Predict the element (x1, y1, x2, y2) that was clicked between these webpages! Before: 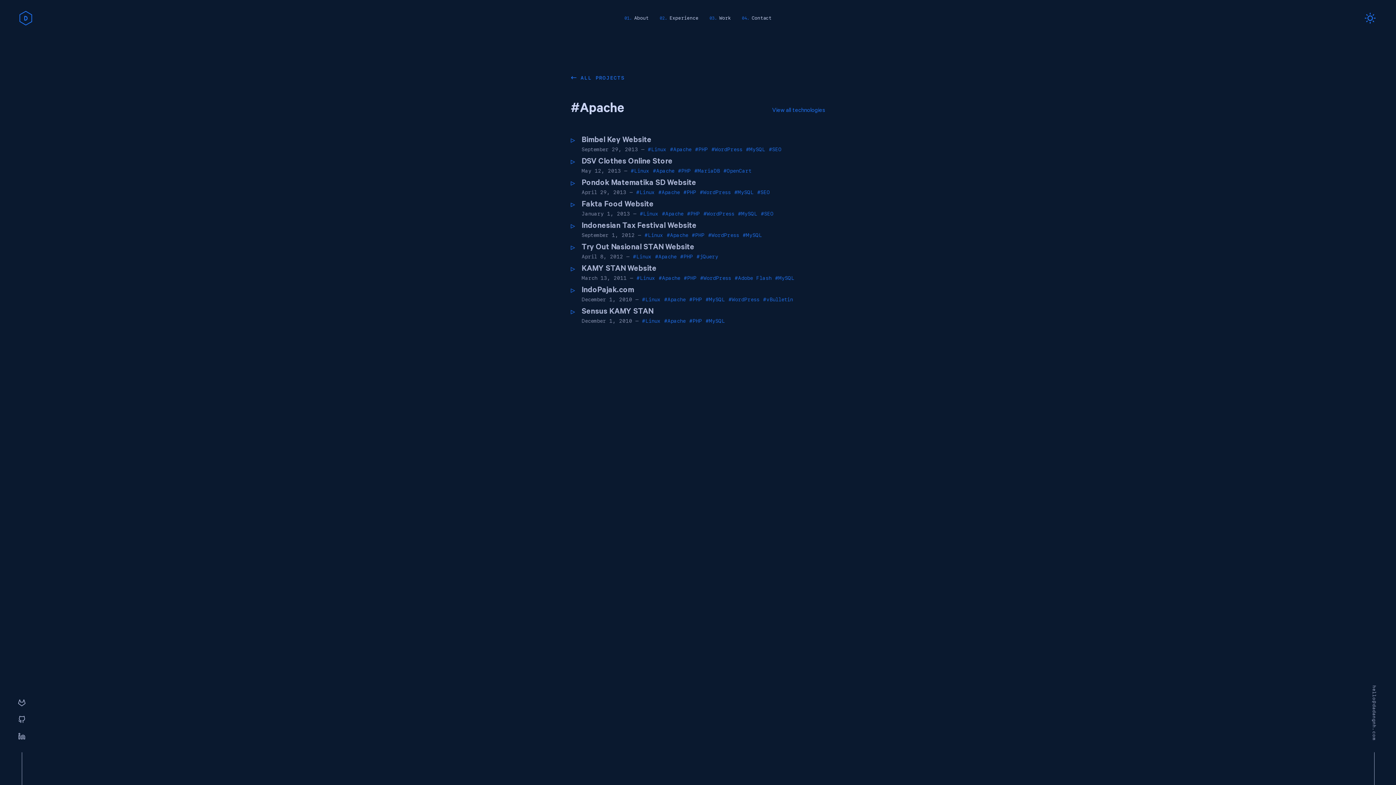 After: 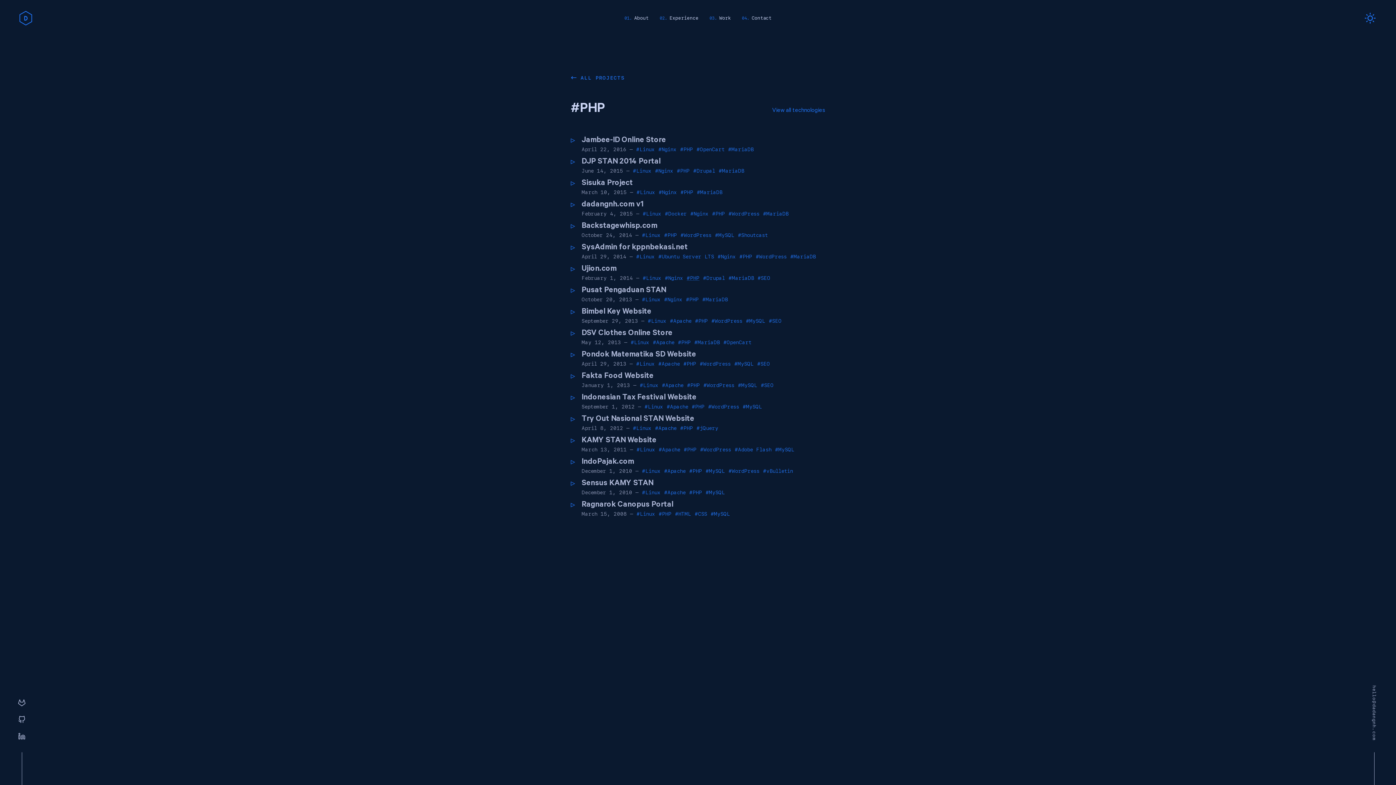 Action: bbox: (684, 274, 696, 282) label: #PHP